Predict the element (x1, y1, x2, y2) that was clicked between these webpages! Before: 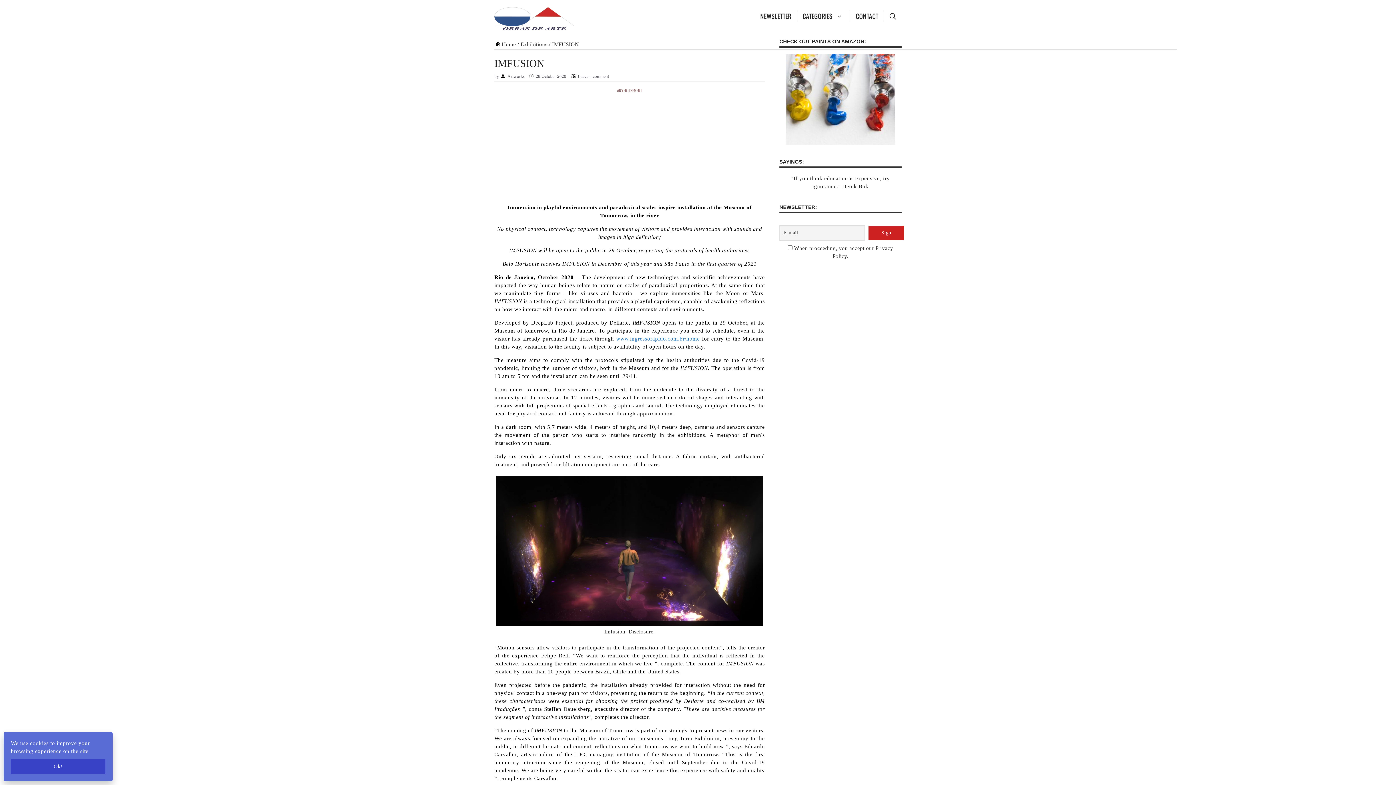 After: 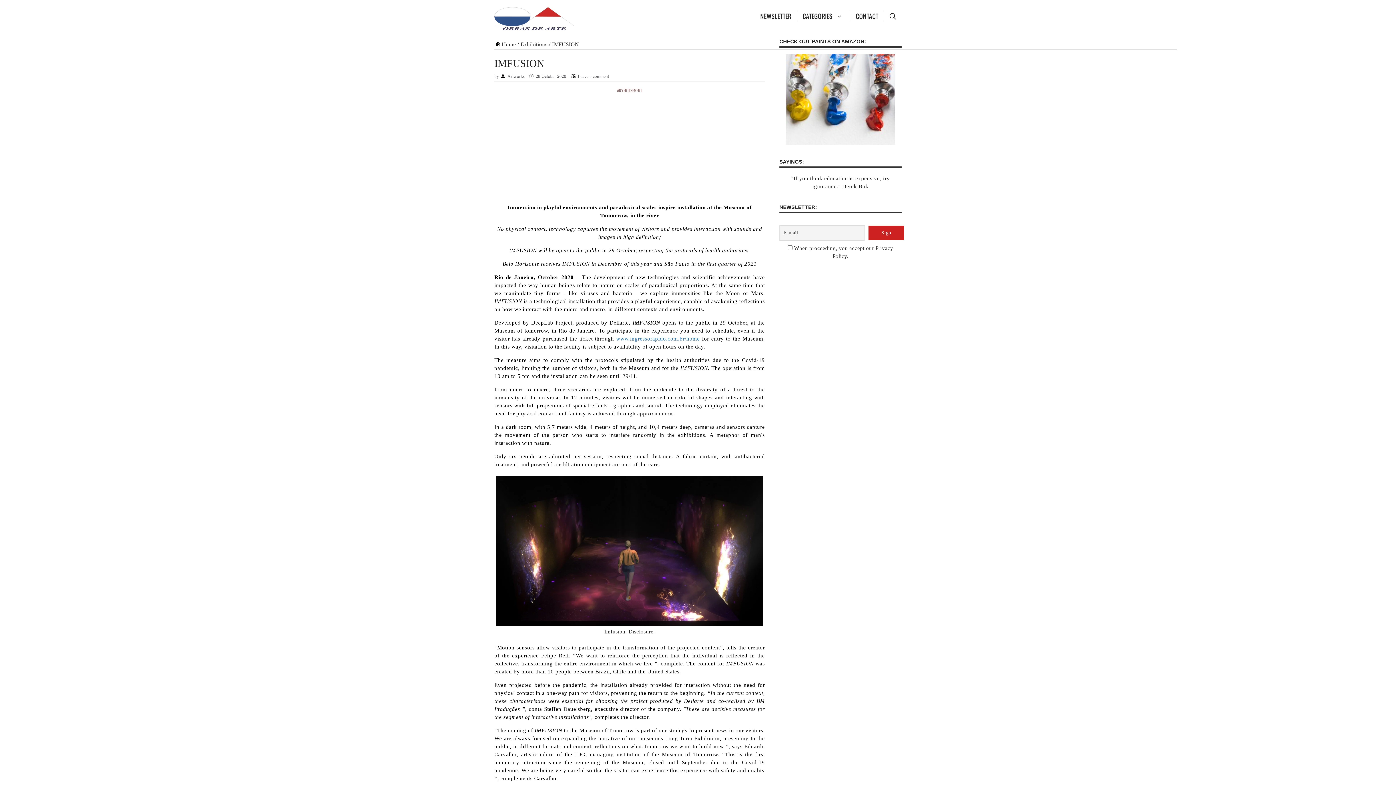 Action: bbox: (10, 759, 105, 774) label: Ok!